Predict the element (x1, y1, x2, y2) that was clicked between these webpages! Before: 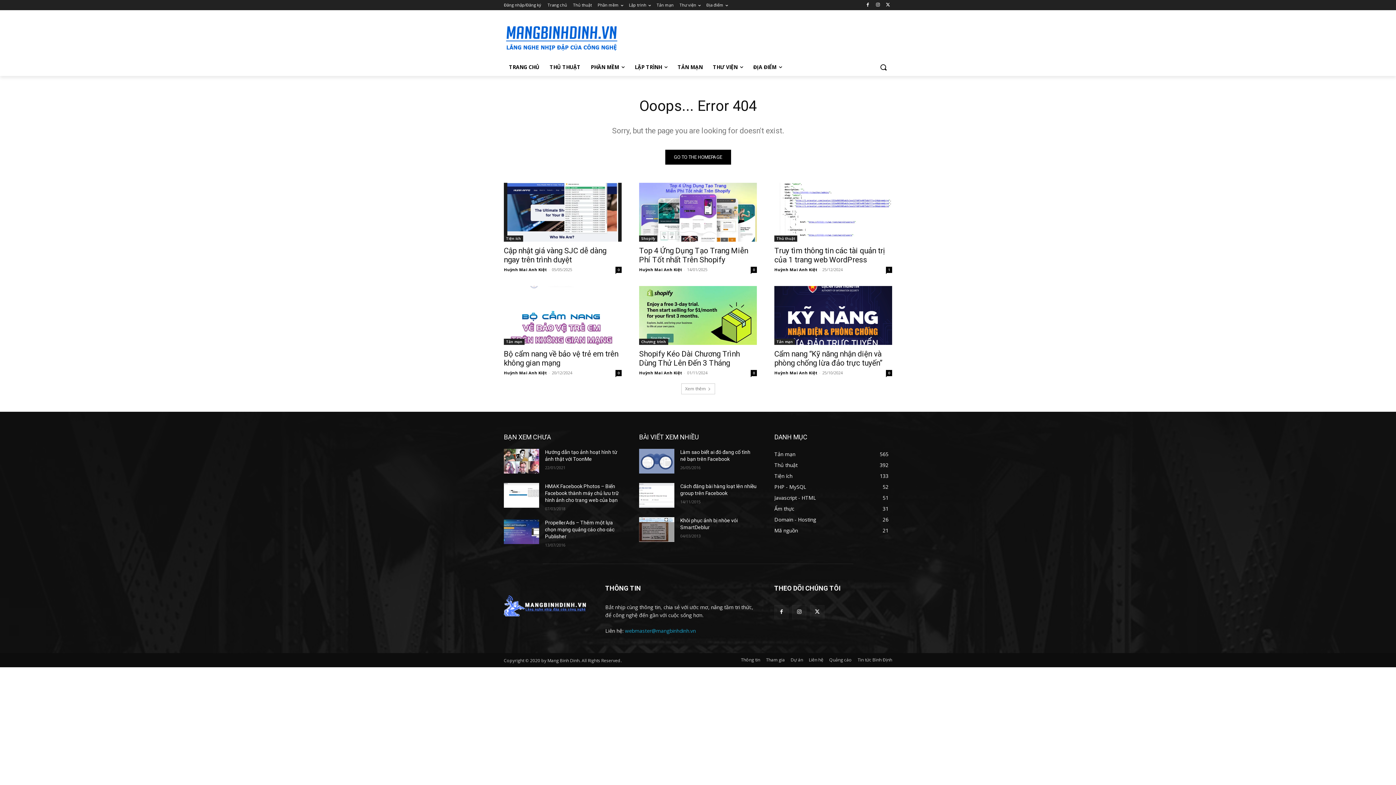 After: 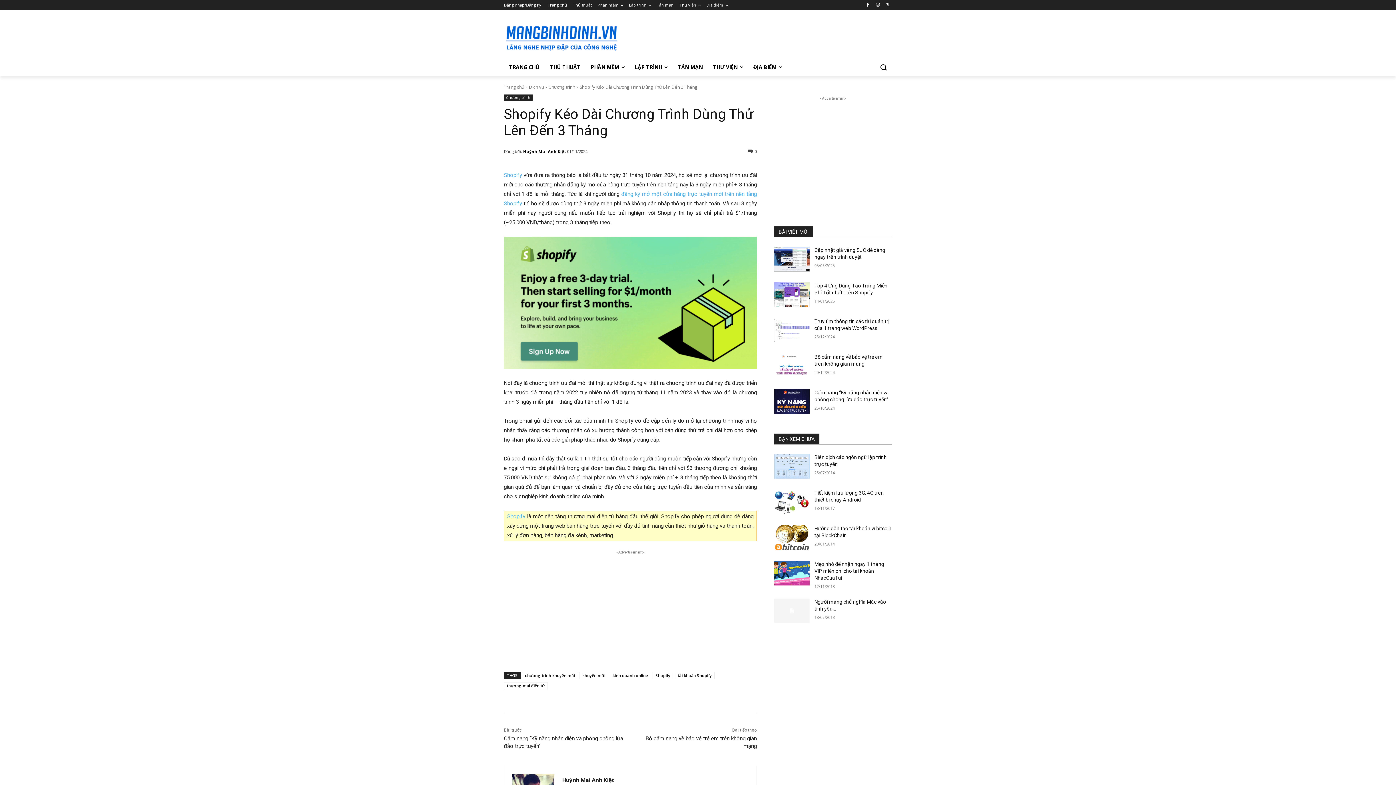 Action: bbox: (639, 286, 757, 345)